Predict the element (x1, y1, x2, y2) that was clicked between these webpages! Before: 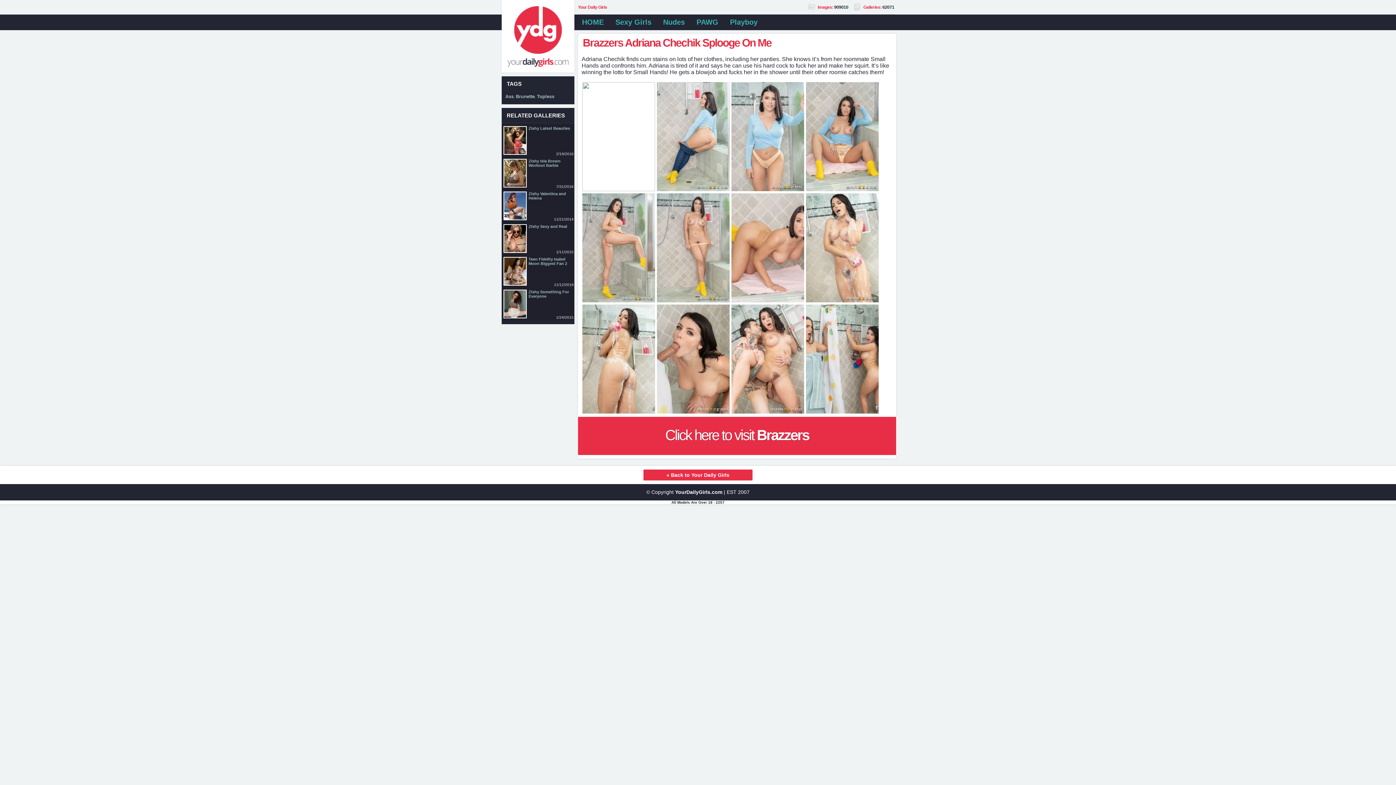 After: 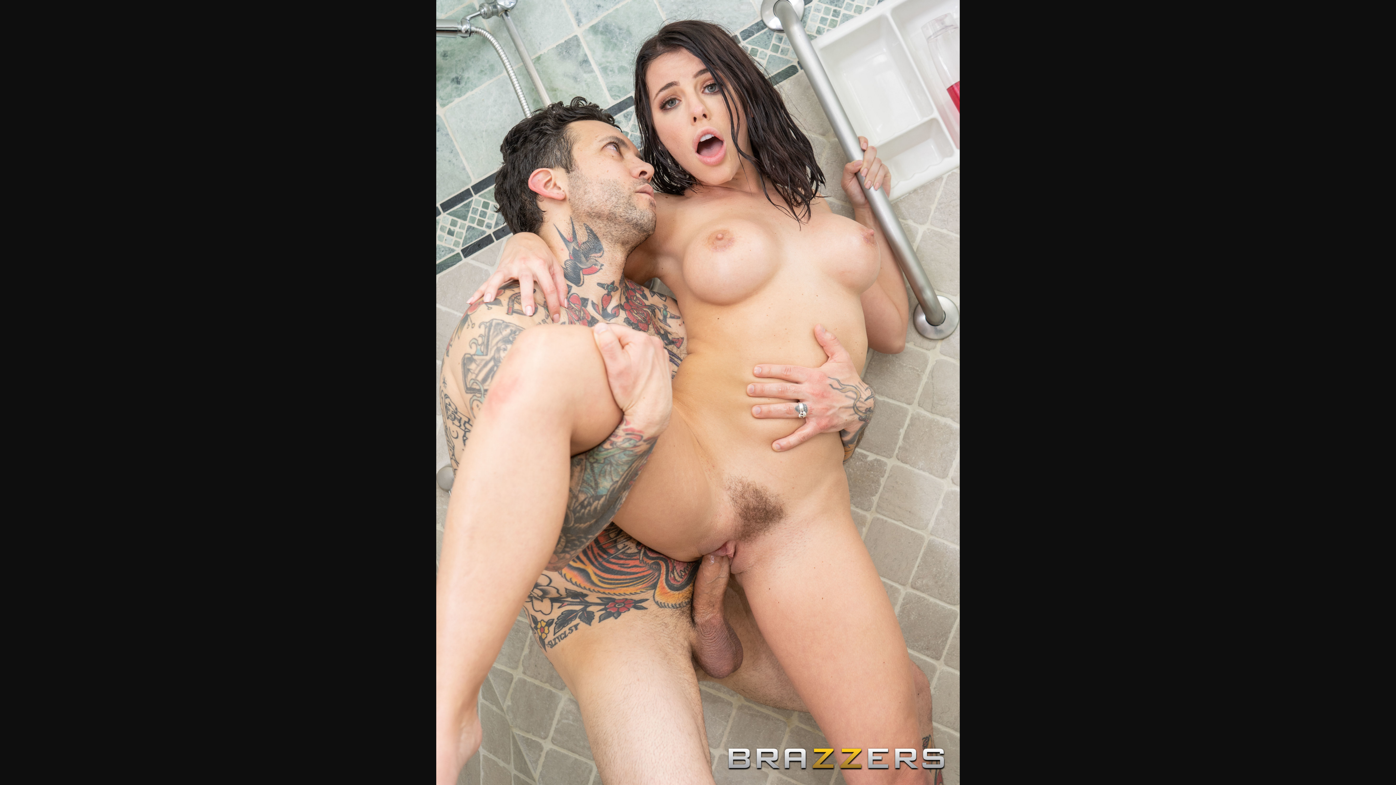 Action: bbox: (731, 409, 804, 414)